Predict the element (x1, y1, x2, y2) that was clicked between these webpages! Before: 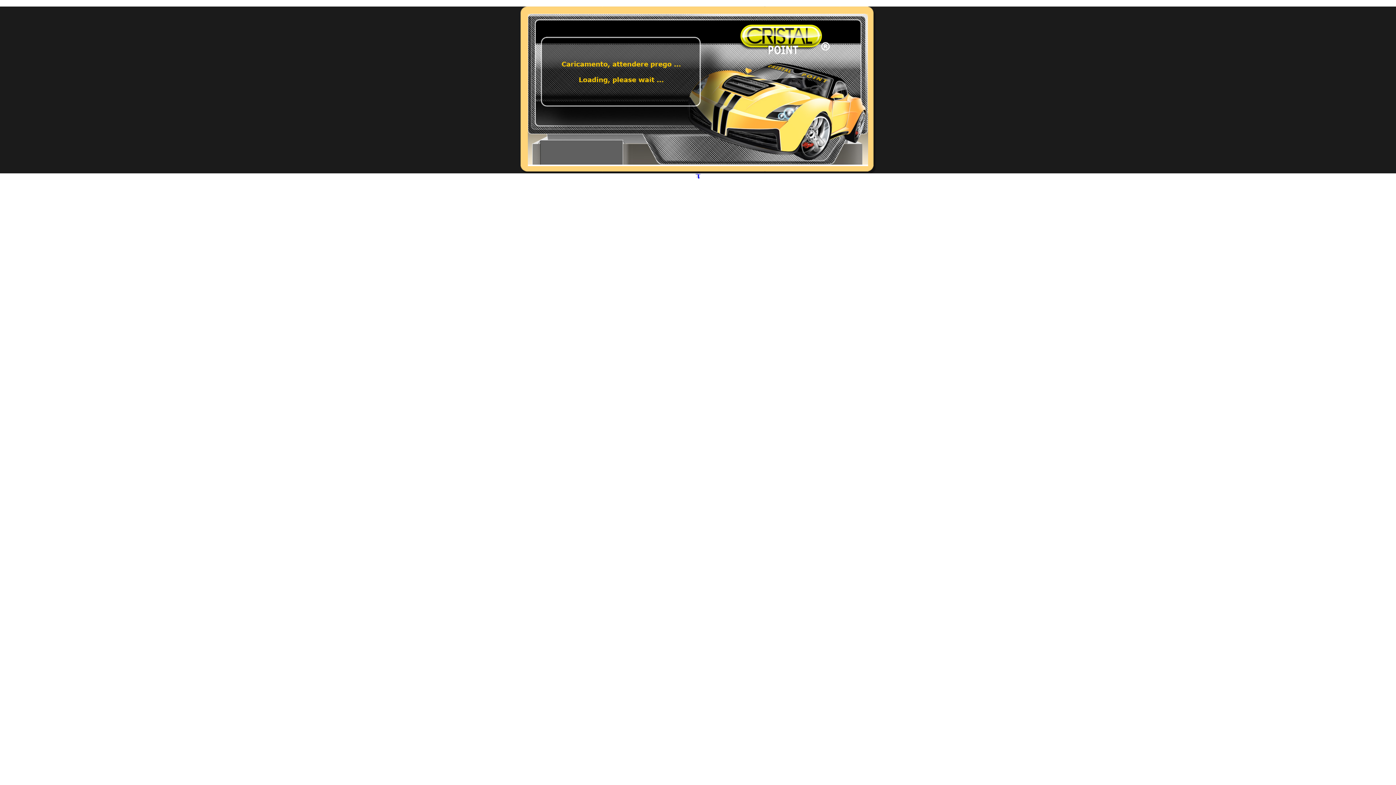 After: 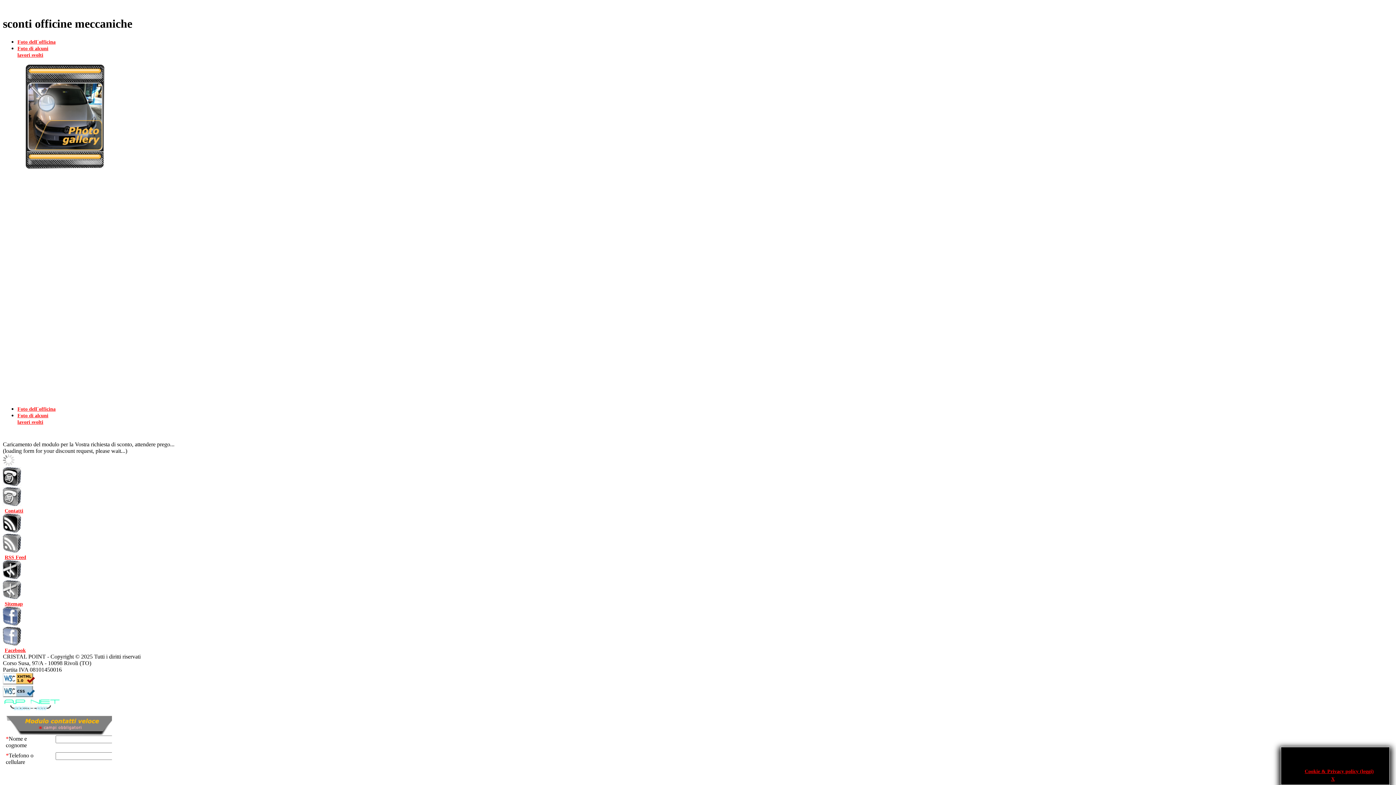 Action: bbox: (698, 177, 699, 177) label: page 12